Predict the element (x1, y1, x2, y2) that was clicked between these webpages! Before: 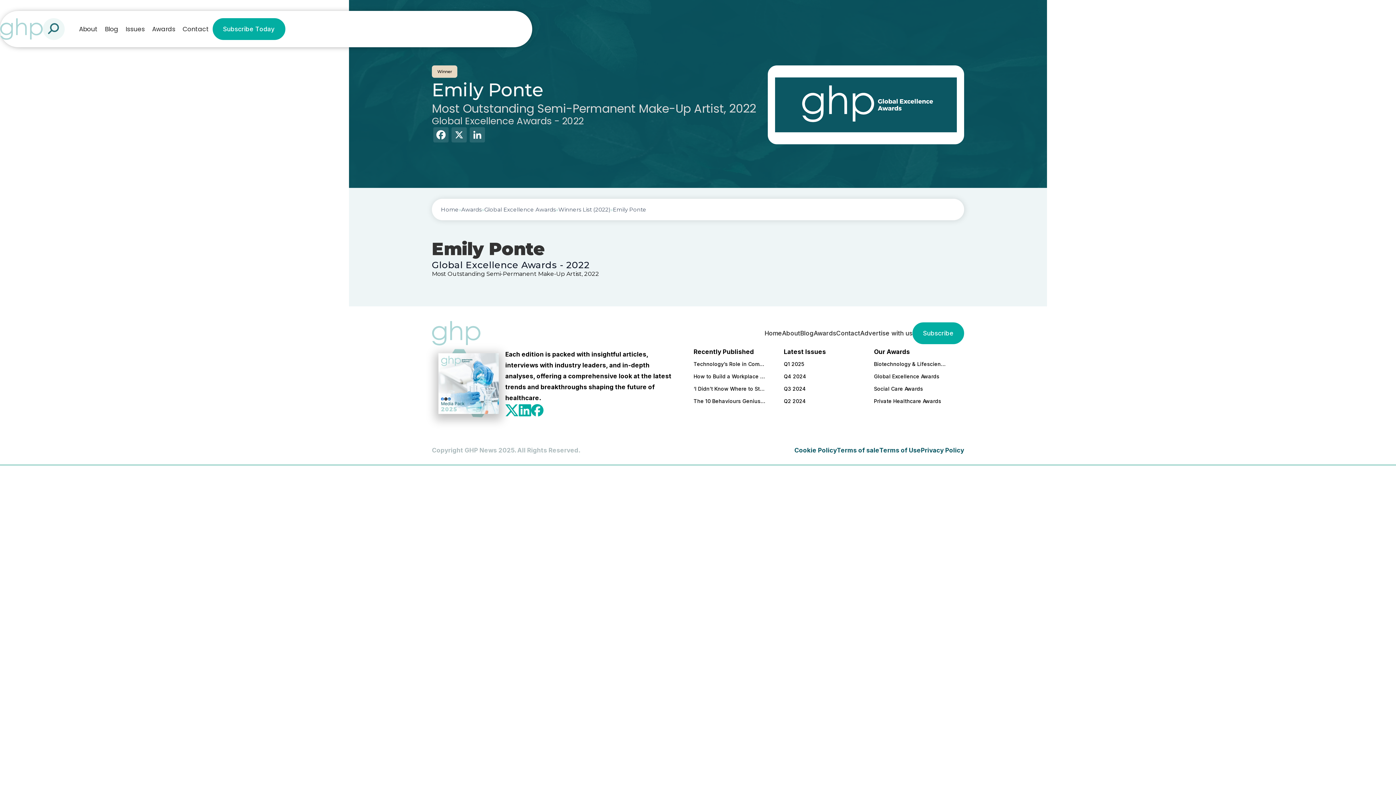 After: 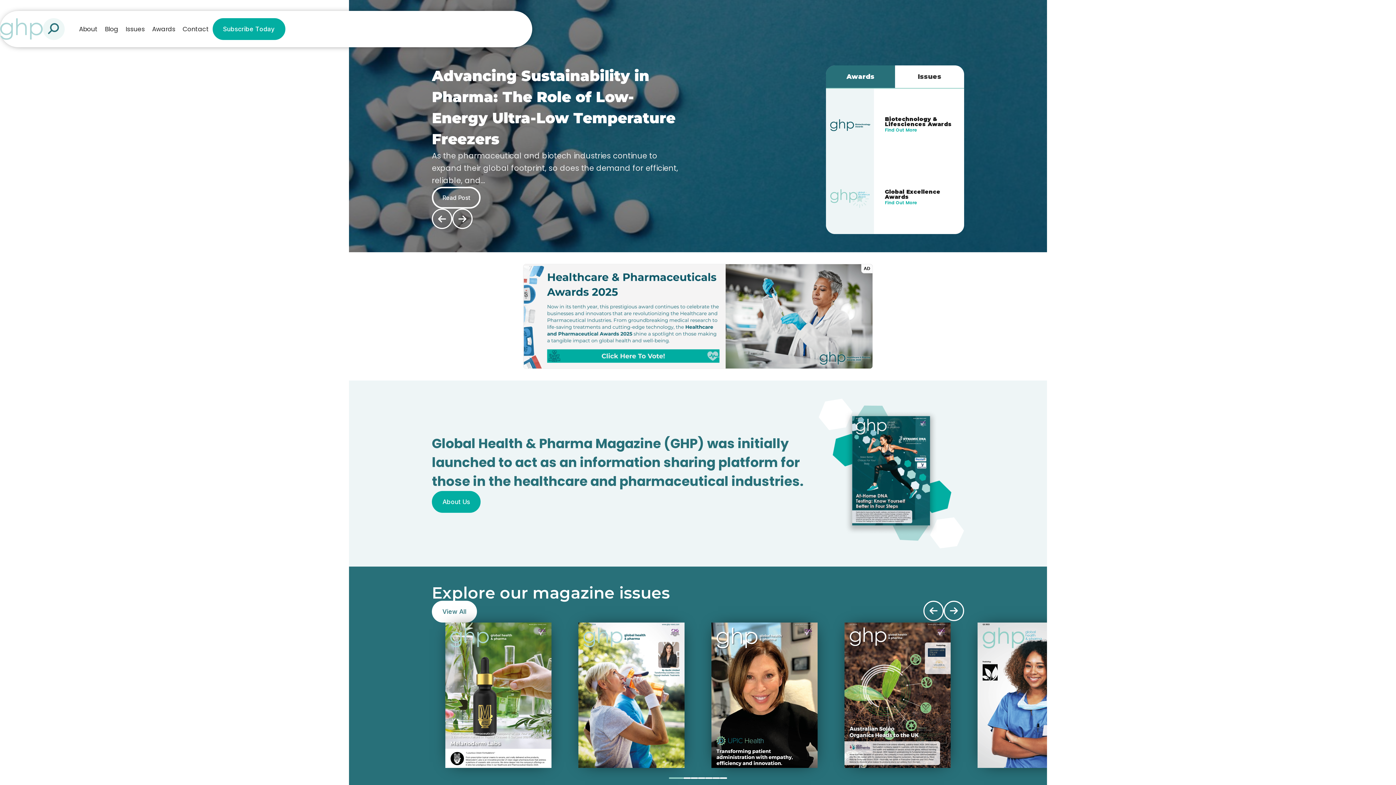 Action: bbox: (441, 206, 458, 213) label: Home